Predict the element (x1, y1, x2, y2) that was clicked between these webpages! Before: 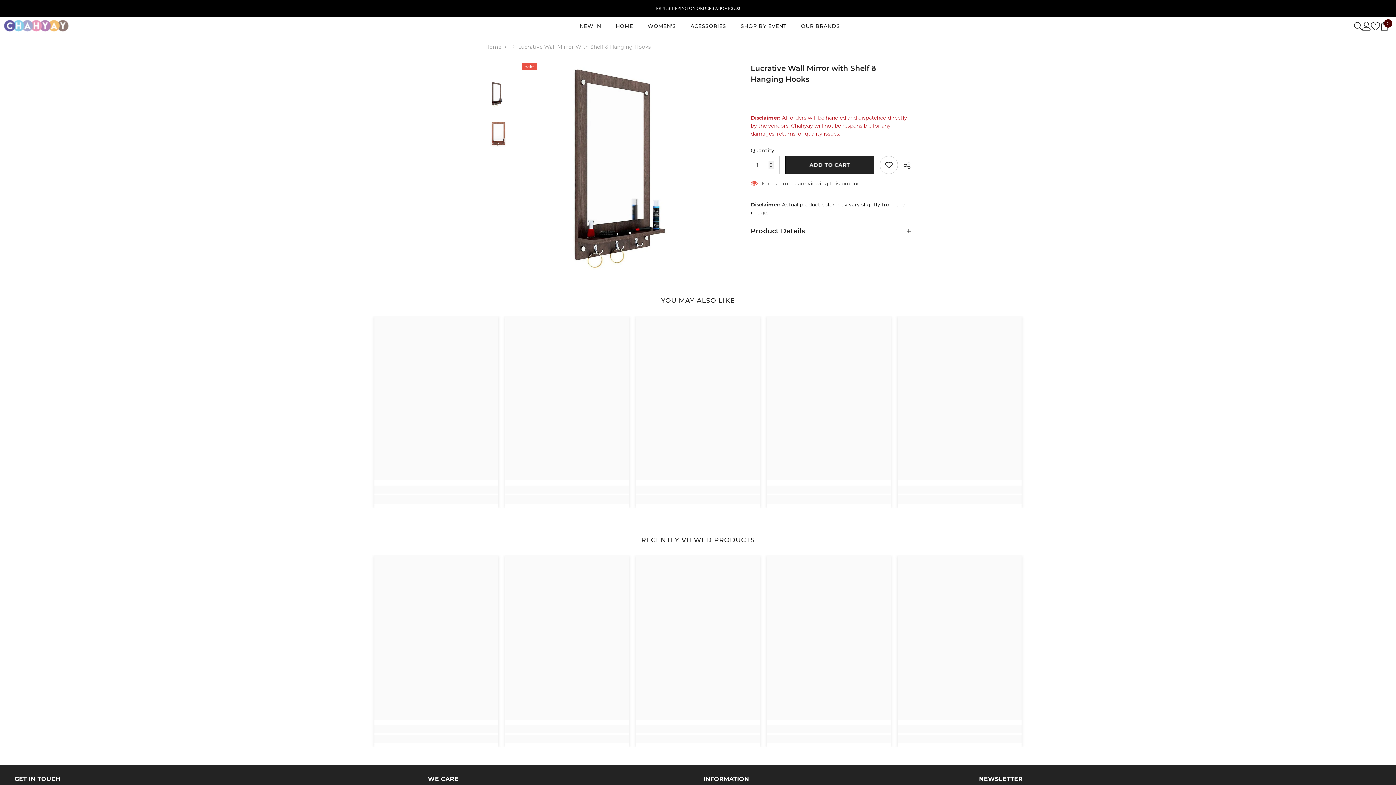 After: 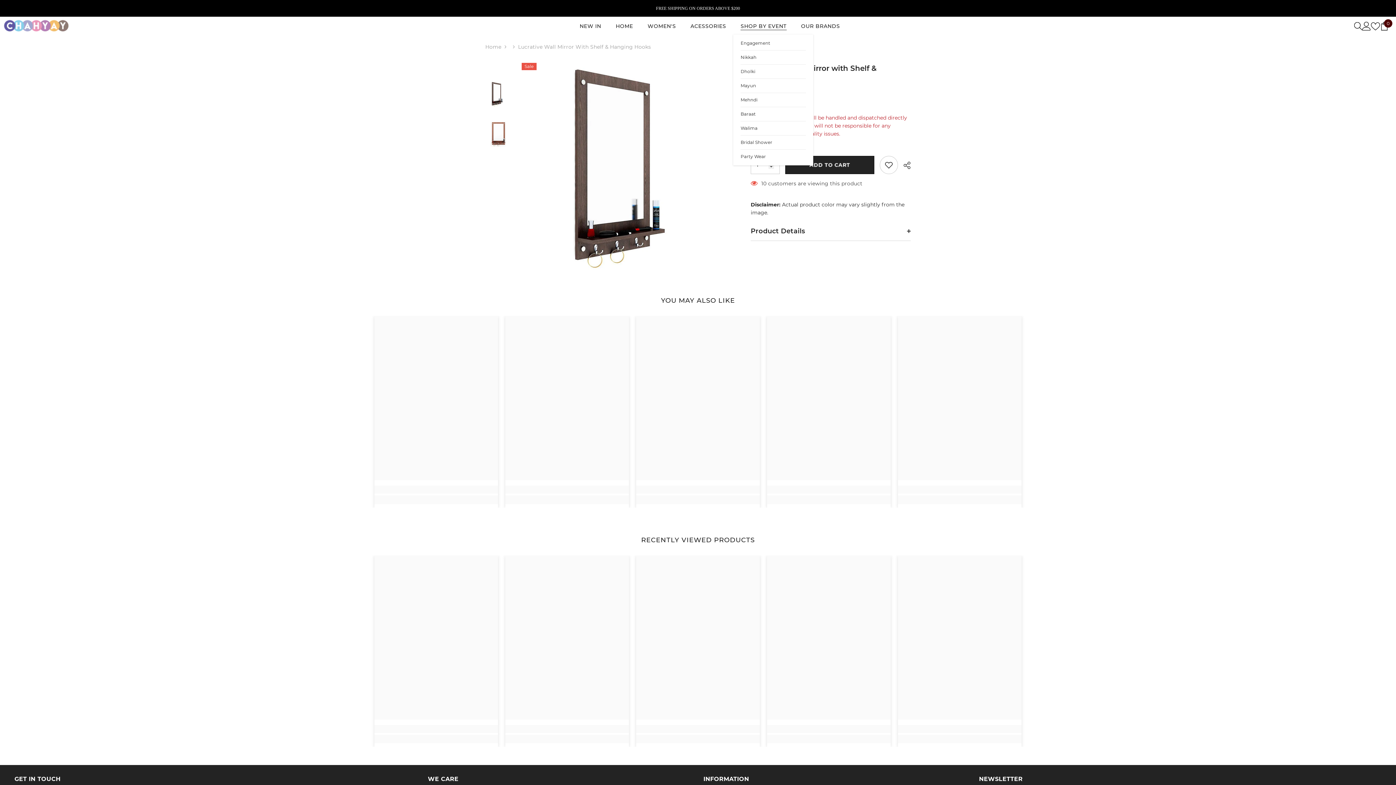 Action: label: SHOP BY EVENT bbox: (733, 22, 794, 34)